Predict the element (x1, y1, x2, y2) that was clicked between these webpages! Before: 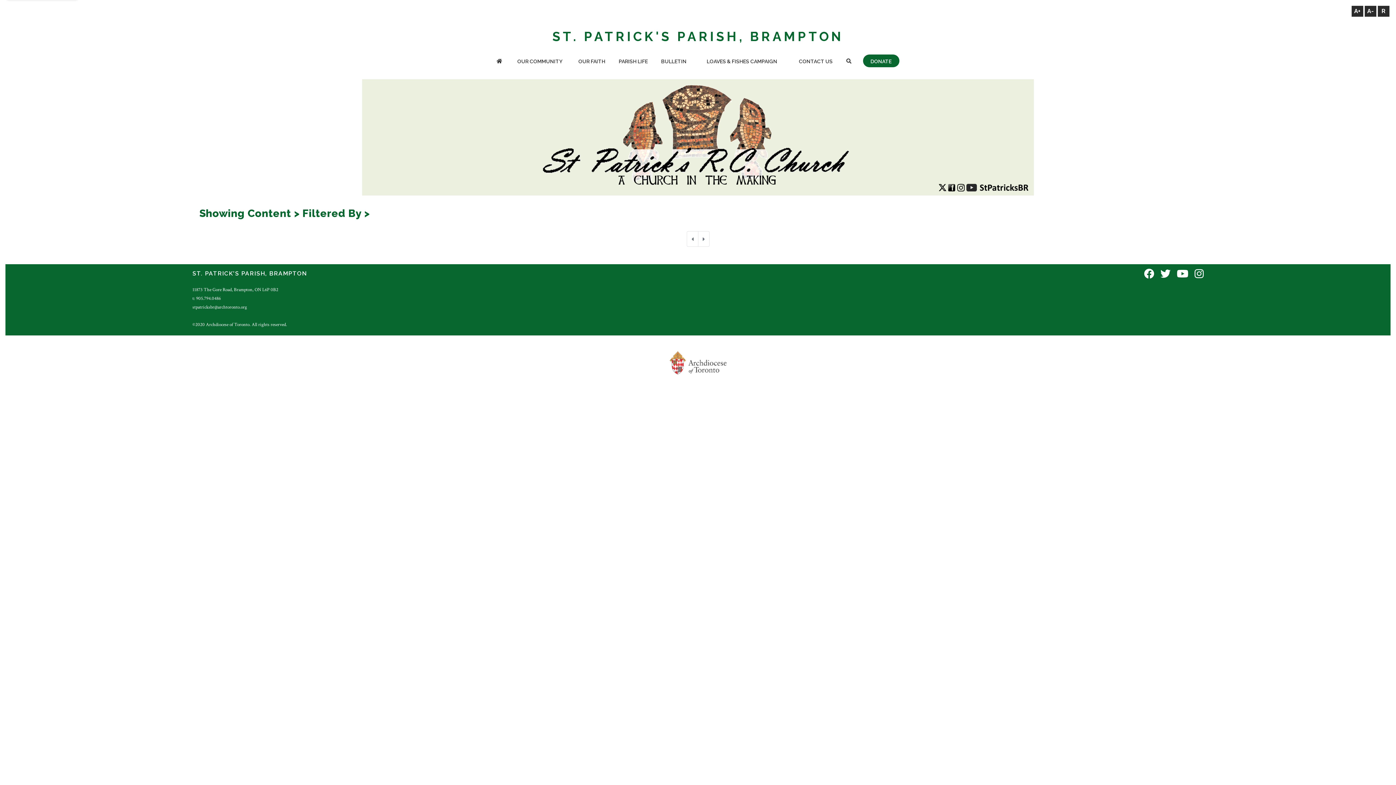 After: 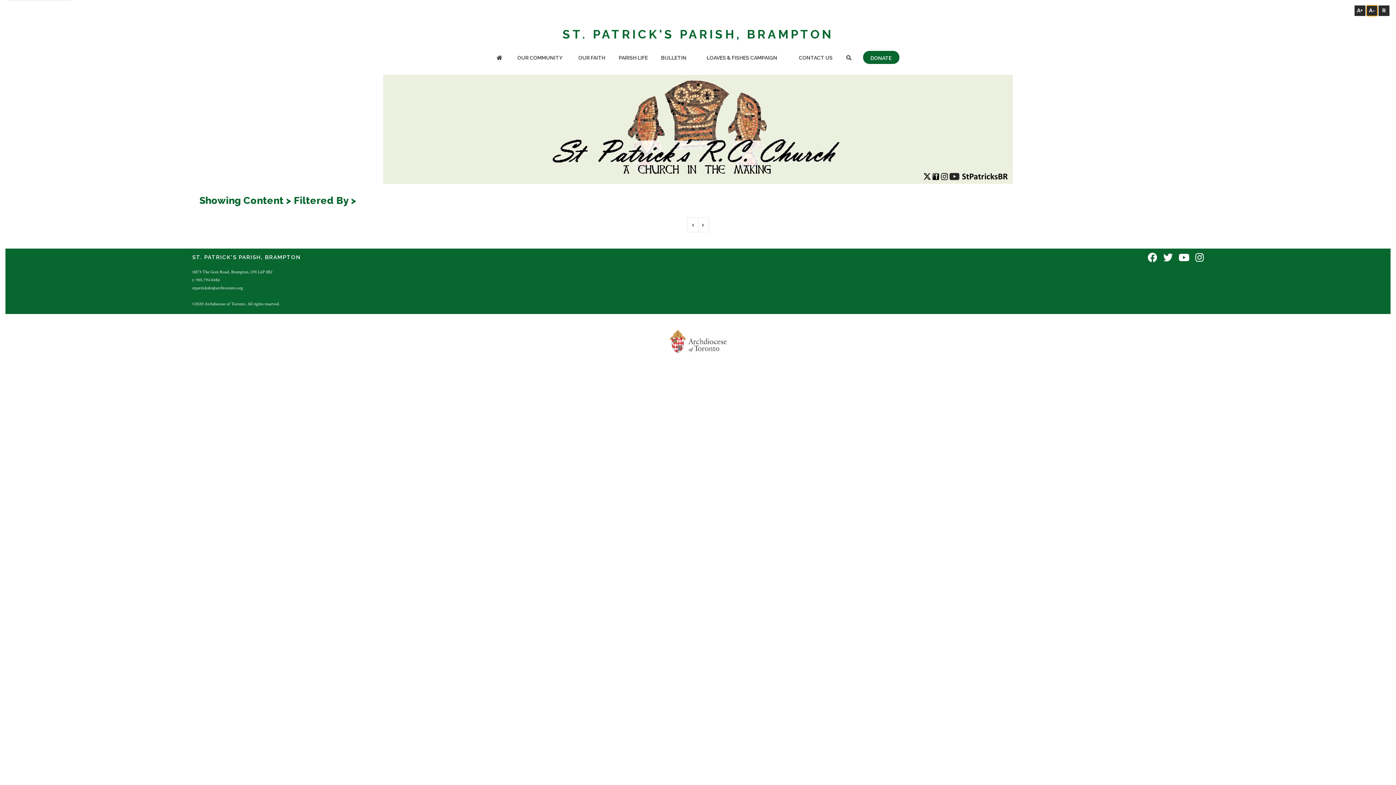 Action: bbox: (1365, 5, 1376, 16) label: A-